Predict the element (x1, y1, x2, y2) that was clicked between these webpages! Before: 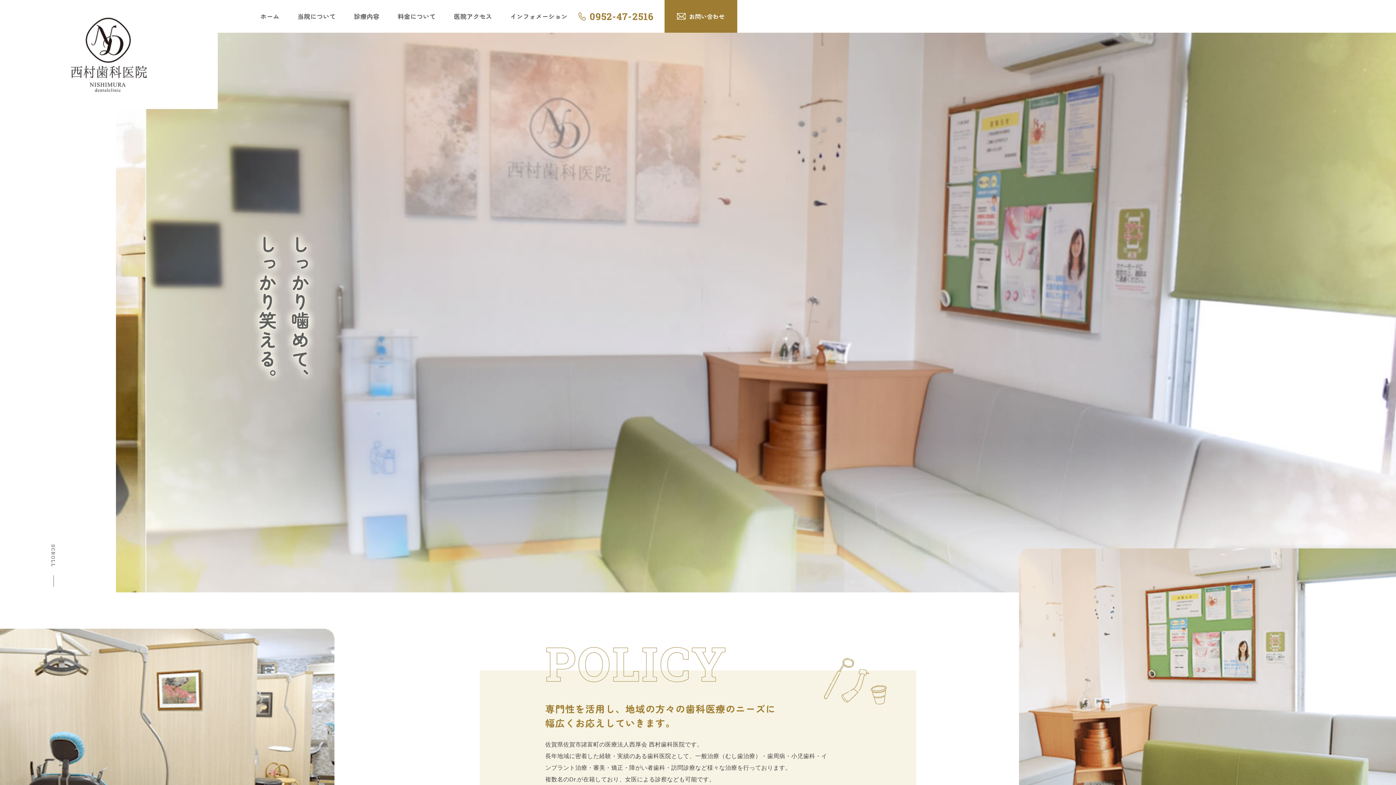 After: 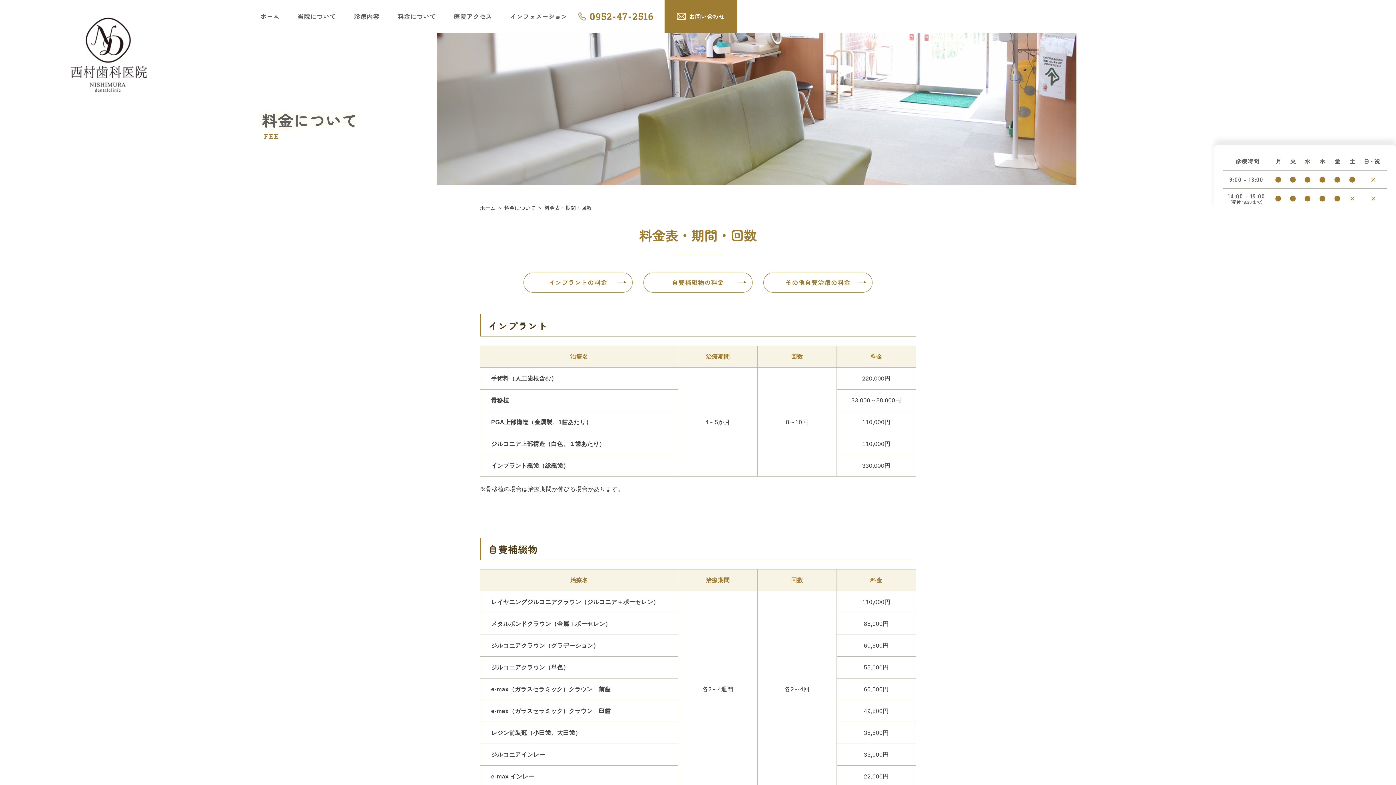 Action: label: 料金について bbox: (388, 0, 444, 32)